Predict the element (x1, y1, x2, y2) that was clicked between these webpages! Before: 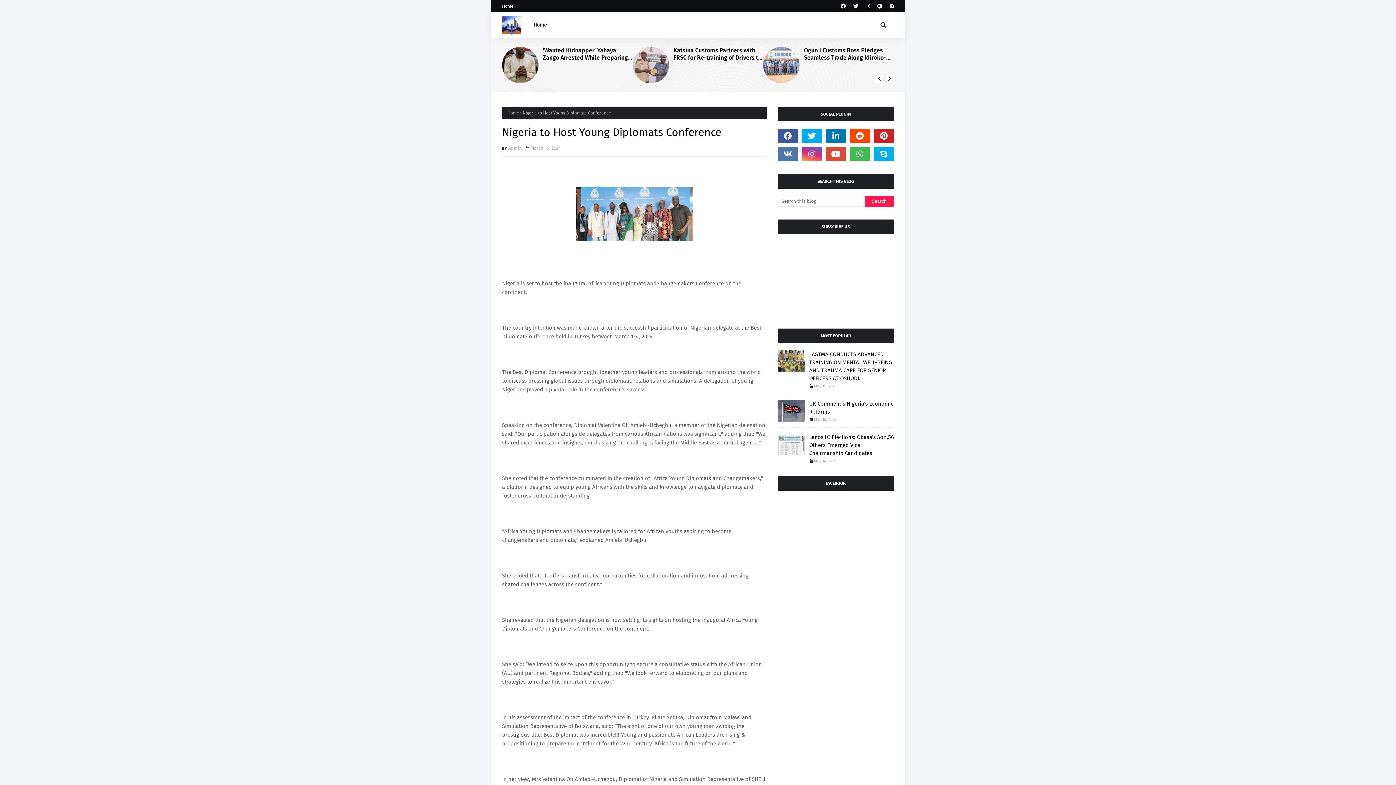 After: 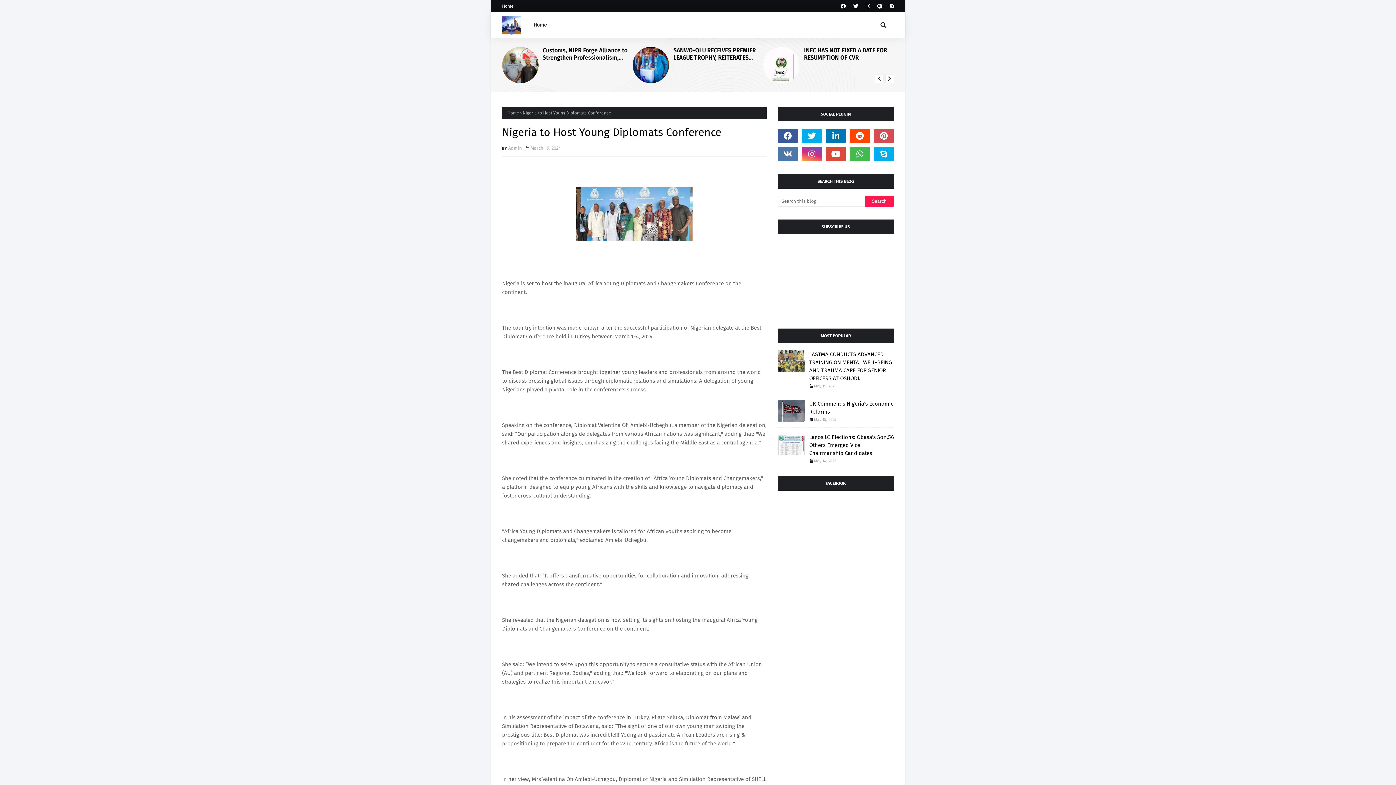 Action: bbox: (873, 128, 894, 143)